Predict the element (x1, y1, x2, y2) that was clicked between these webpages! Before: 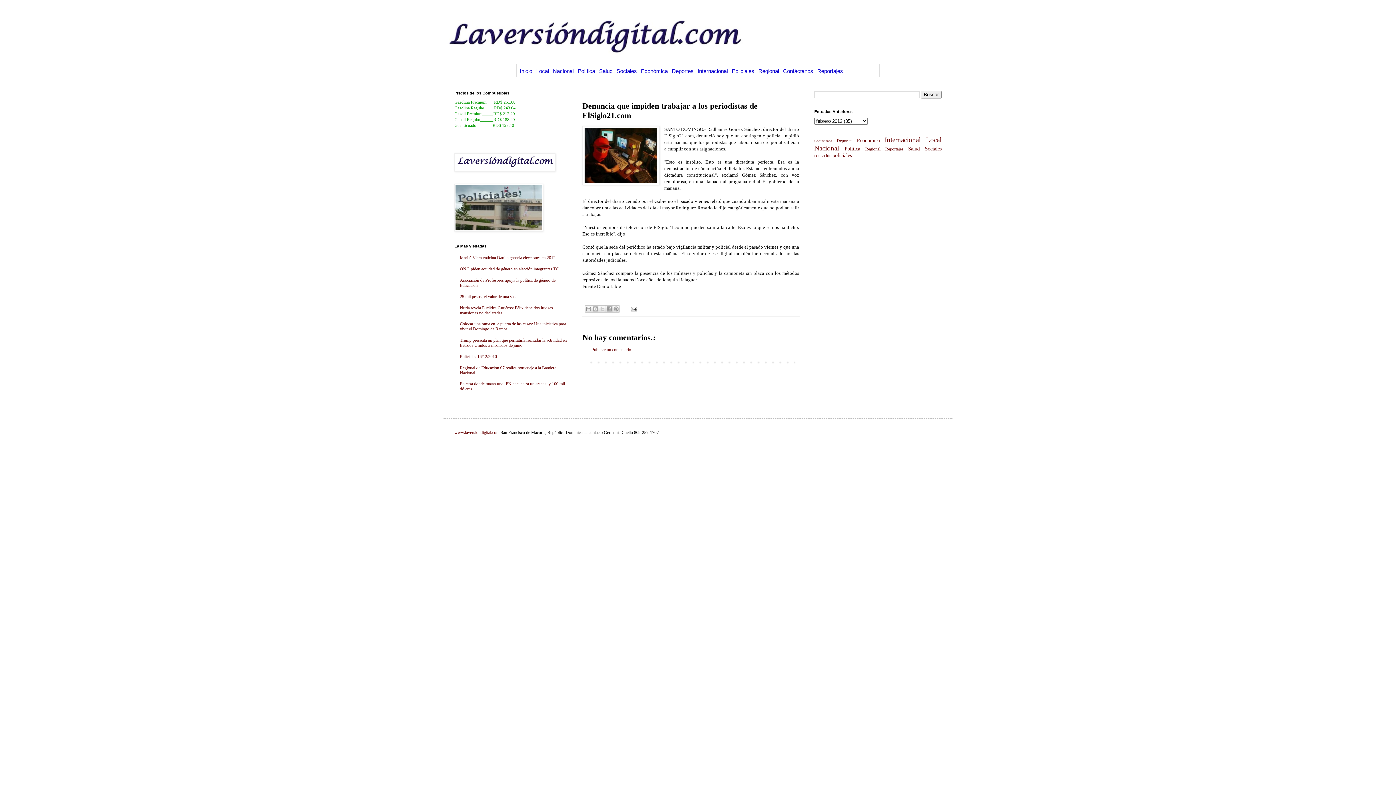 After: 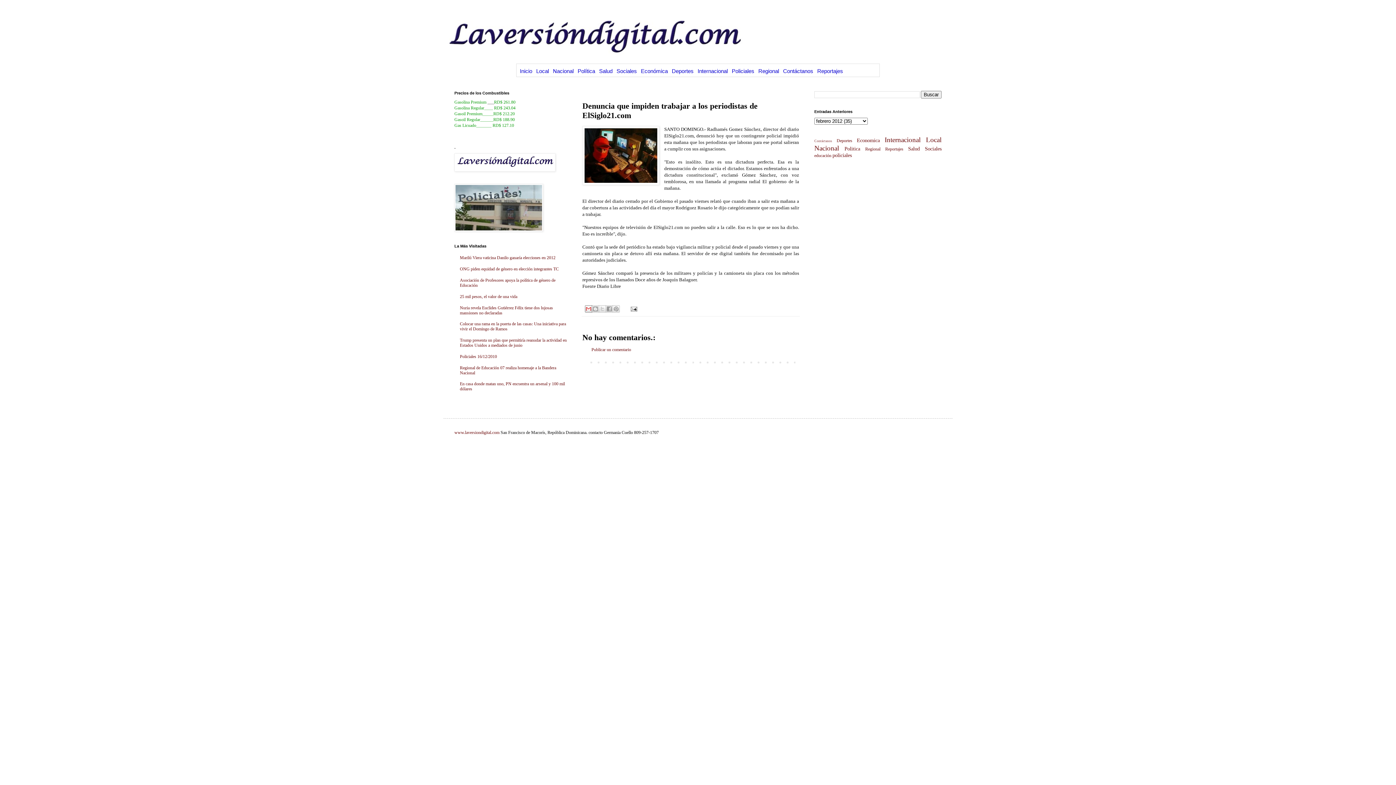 Action: bbox: (585, 305, 592, 312) label: Enviar esto por correo electrónico